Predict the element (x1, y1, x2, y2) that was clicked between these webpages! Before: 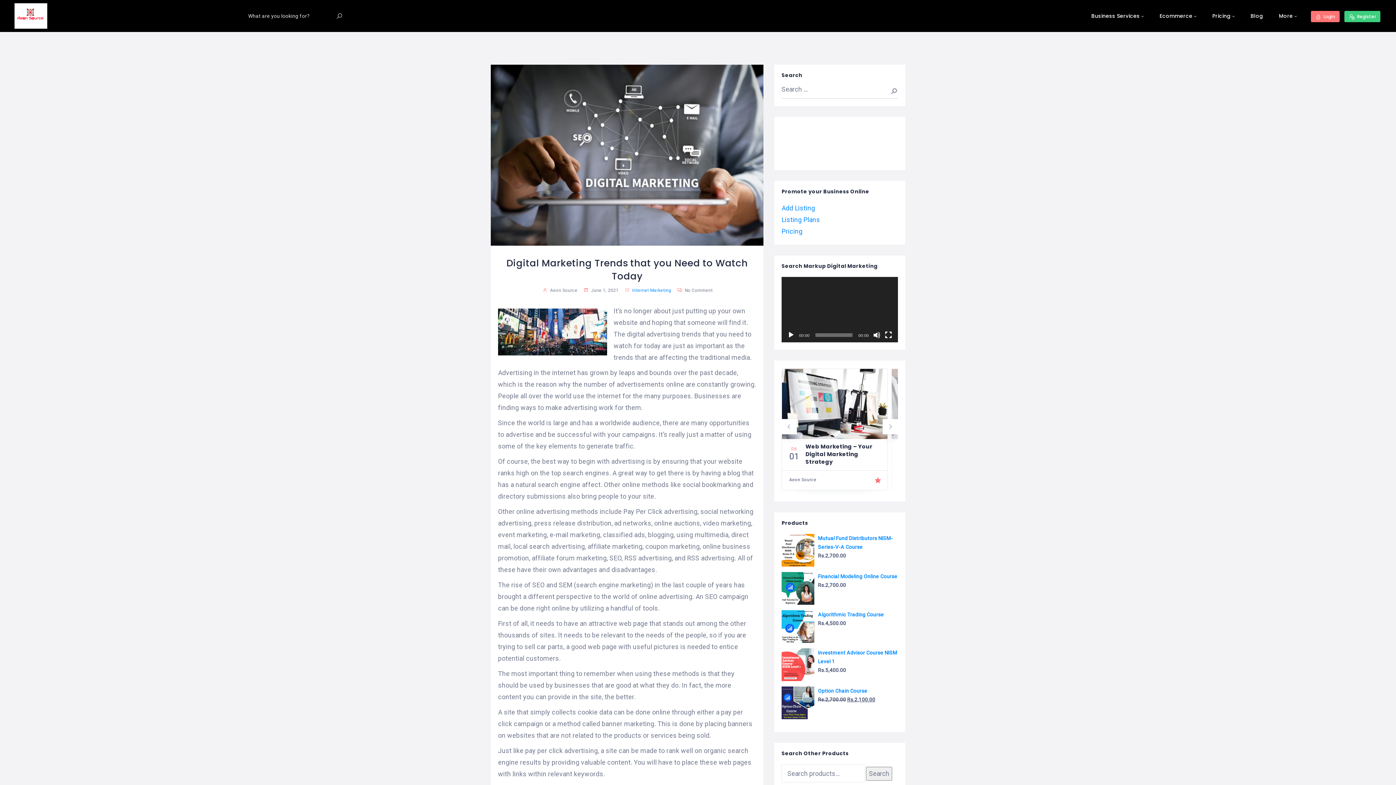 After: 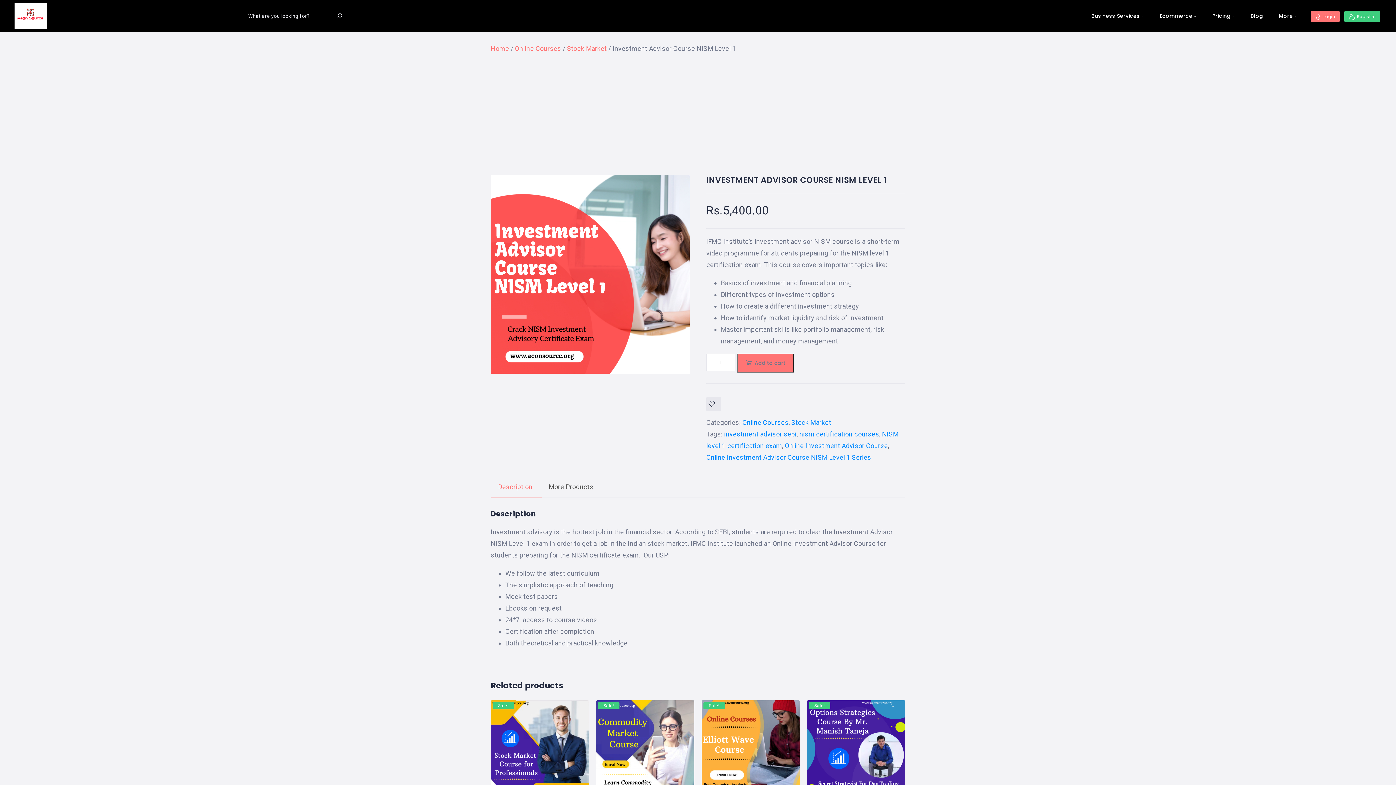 Action: label: Investment Advisor Course NISM Level 1 bbox: (818, 648, 898, 666)